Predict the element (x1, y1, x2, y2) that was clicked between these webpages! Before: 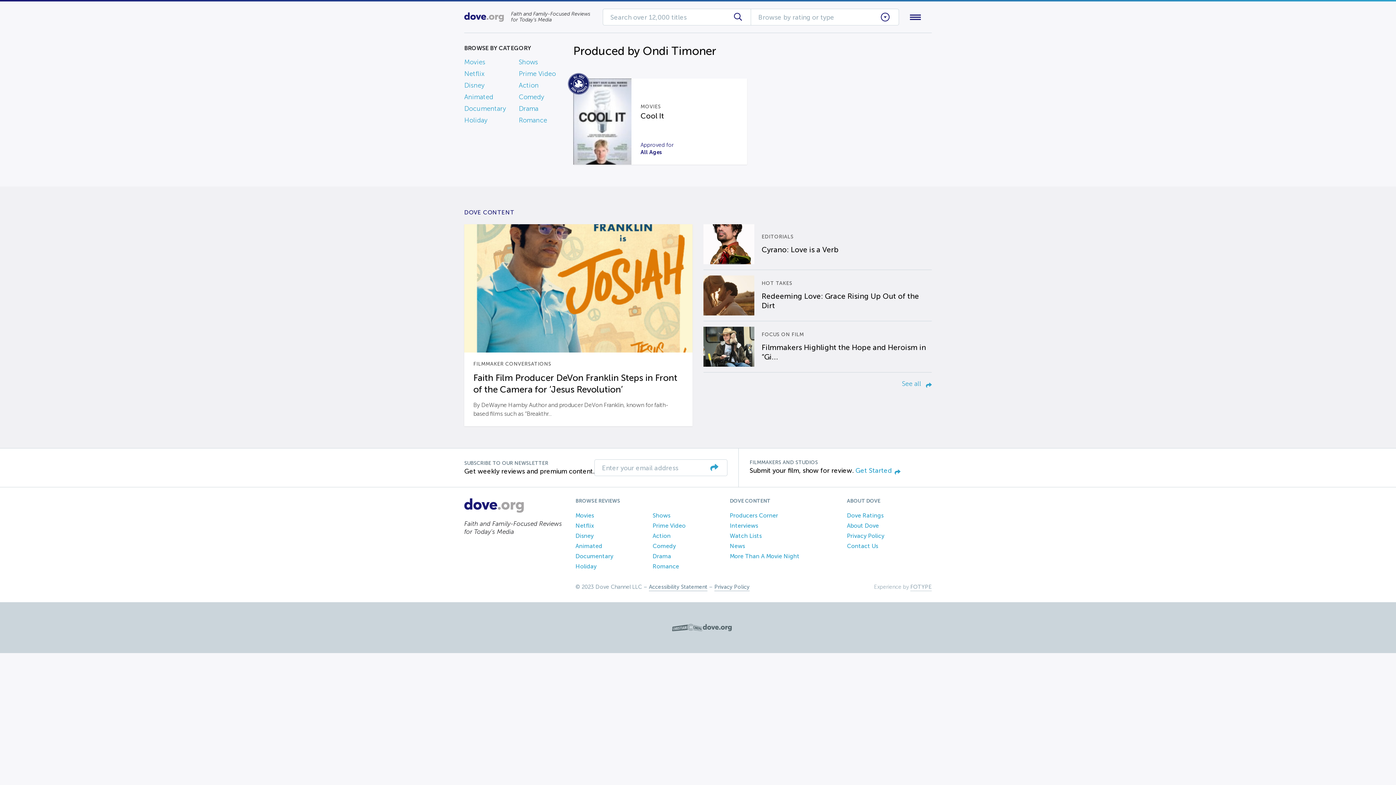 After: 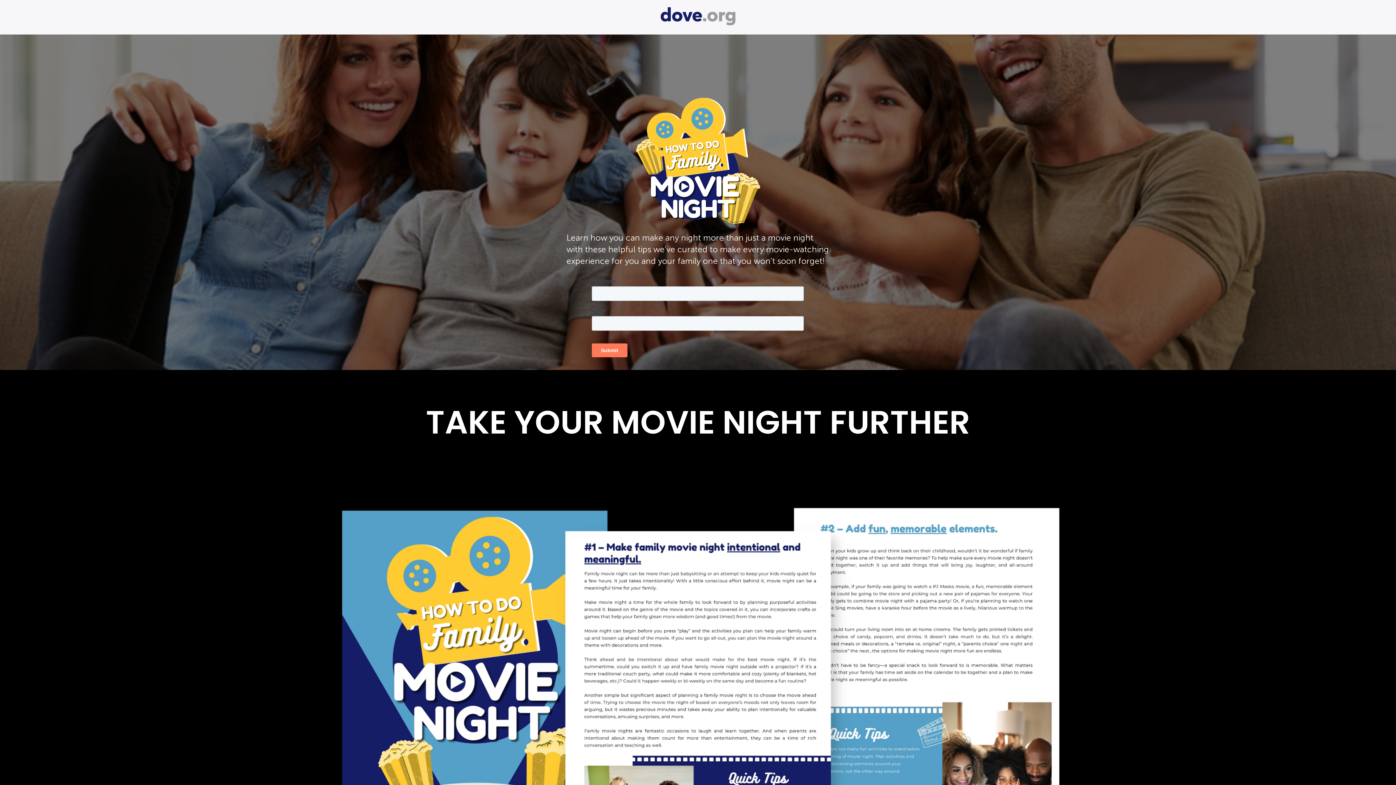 Action: bbox: (729, 553, 799, 559) label: More Than A Movie Night